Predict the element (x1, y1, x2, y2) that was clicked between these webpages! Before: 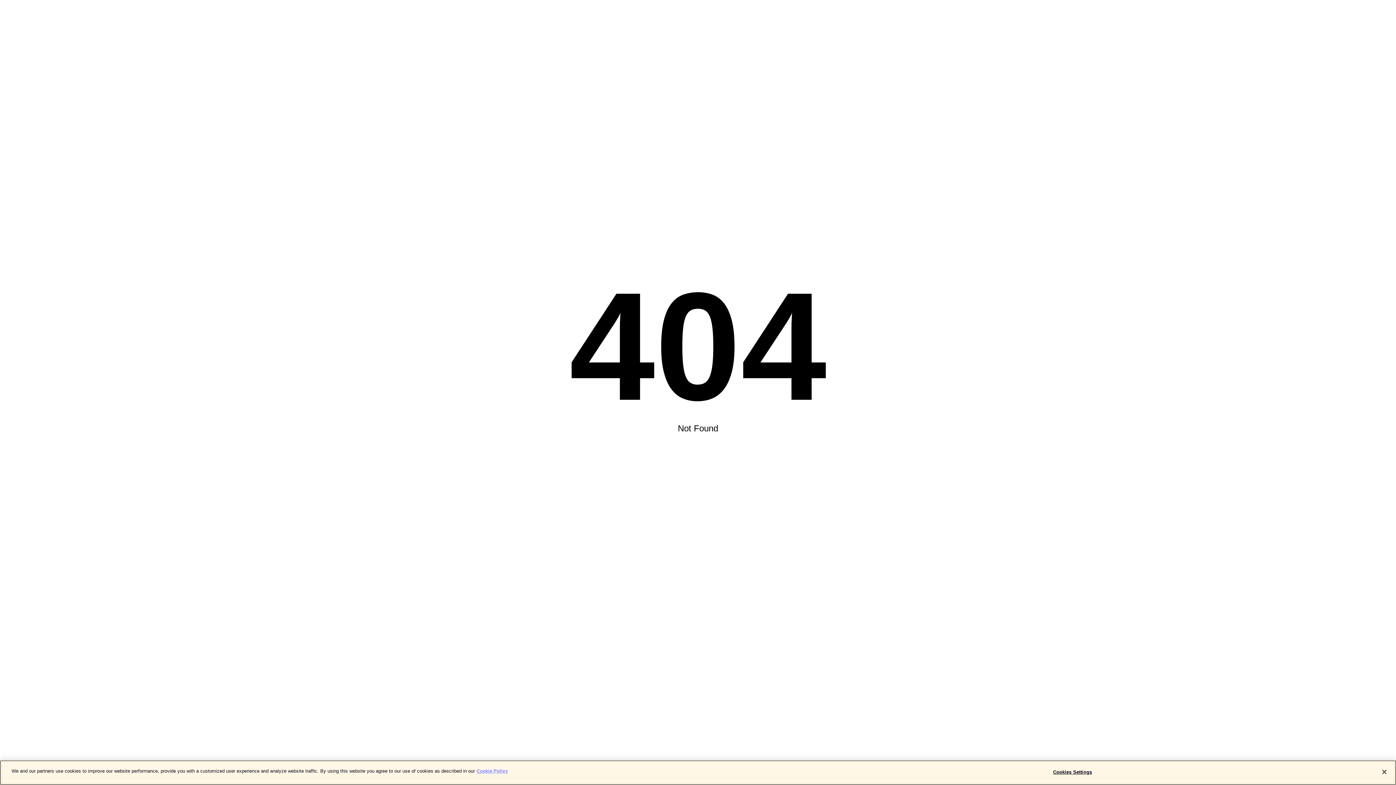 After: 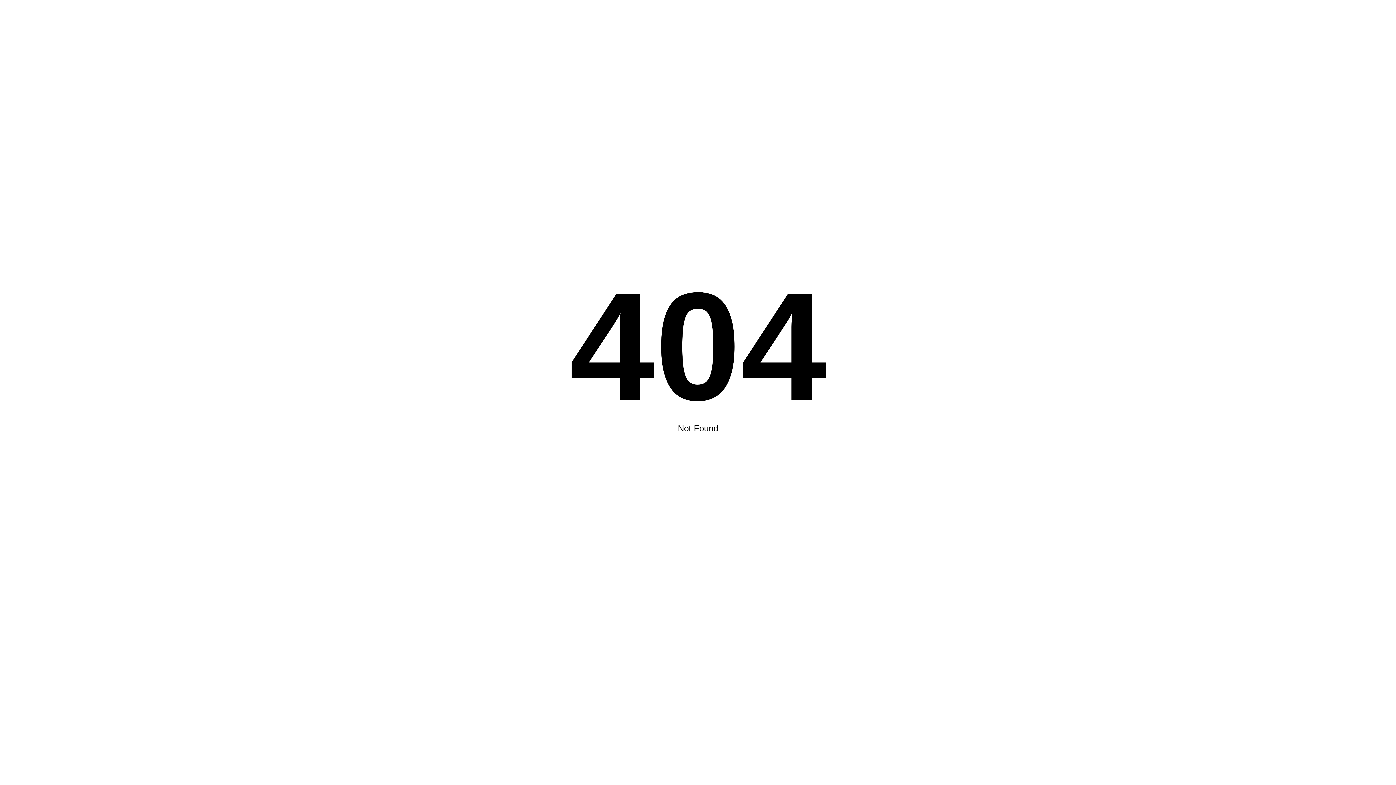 Action: label: Close bbox: (1376, 764, 1392, 780)